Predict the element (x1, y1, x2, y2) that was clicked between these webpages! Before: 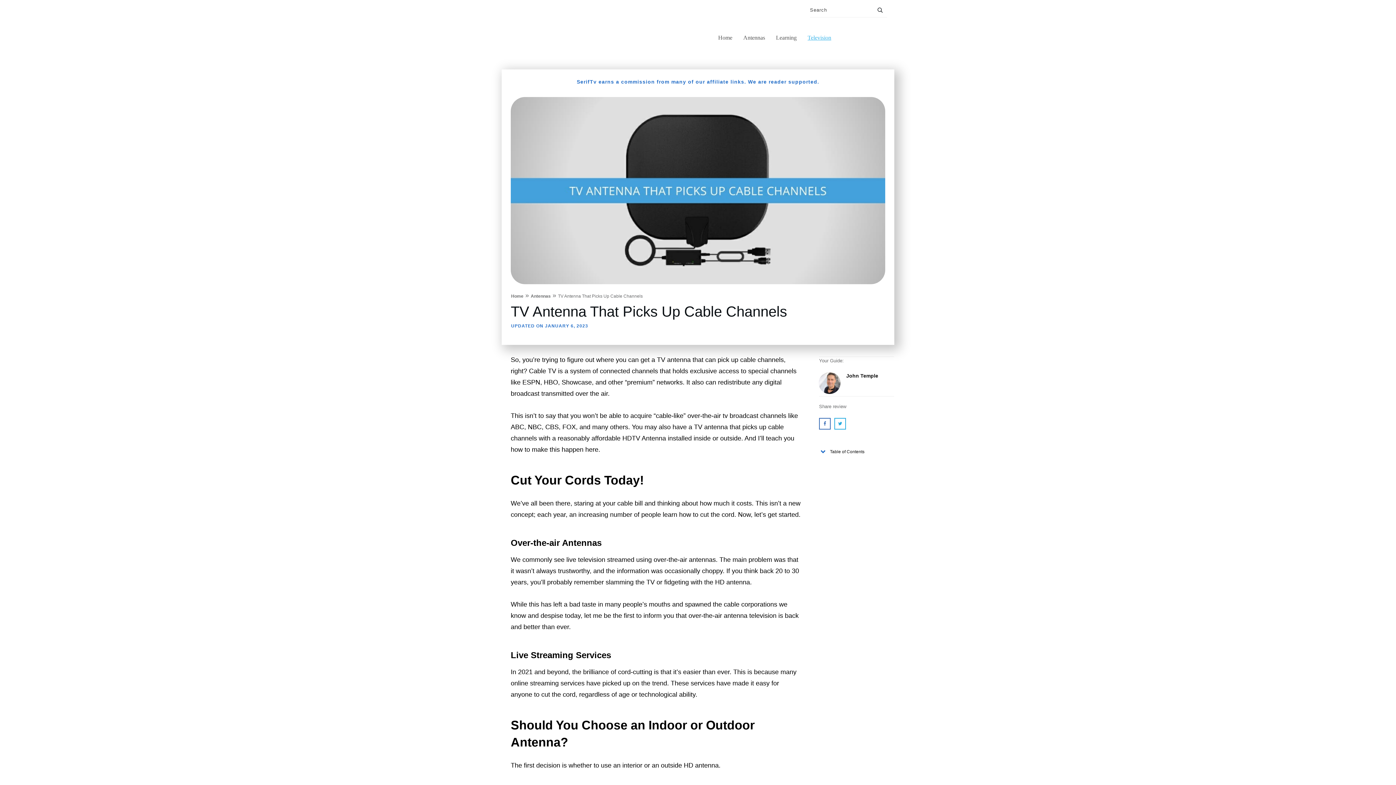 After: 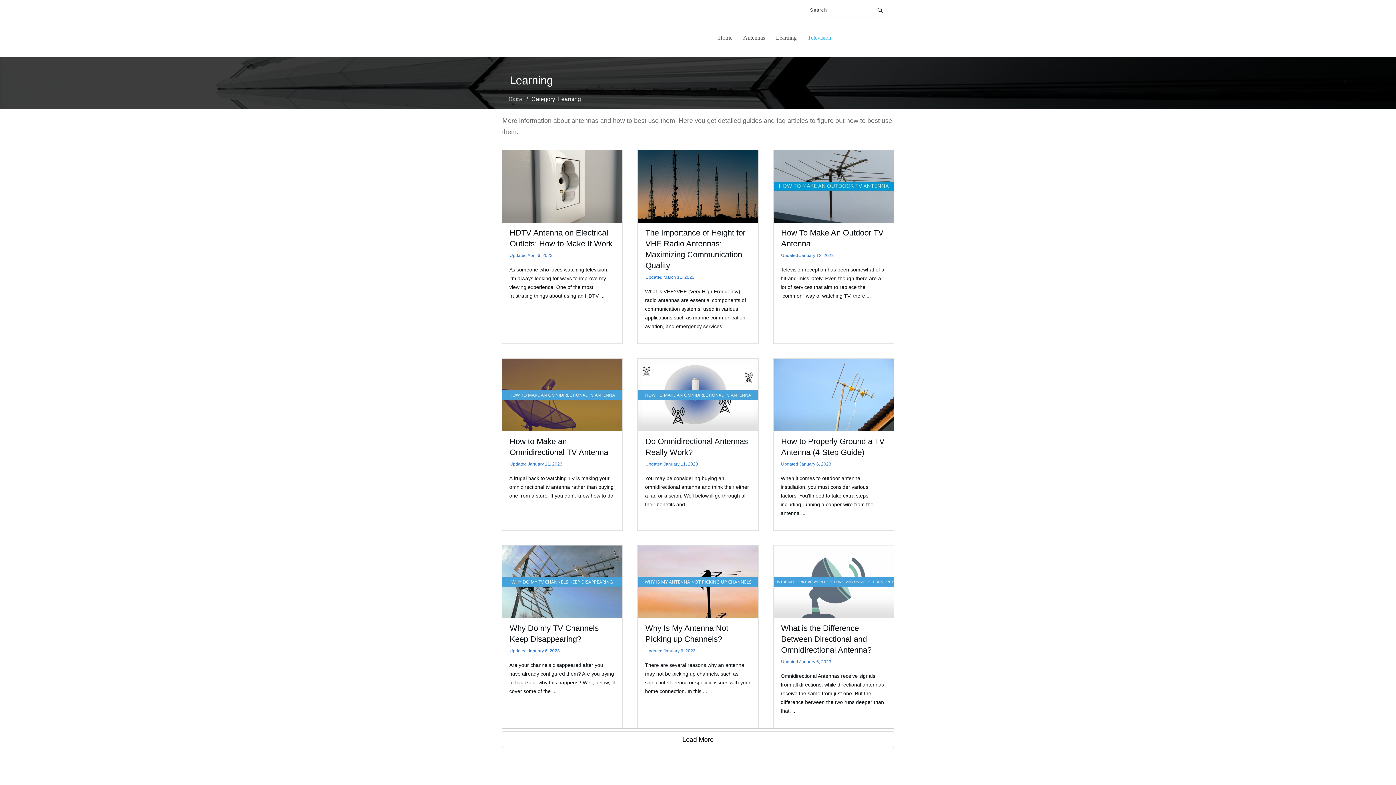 Action: label: Learning bbox: (776, 32, 796, 43)